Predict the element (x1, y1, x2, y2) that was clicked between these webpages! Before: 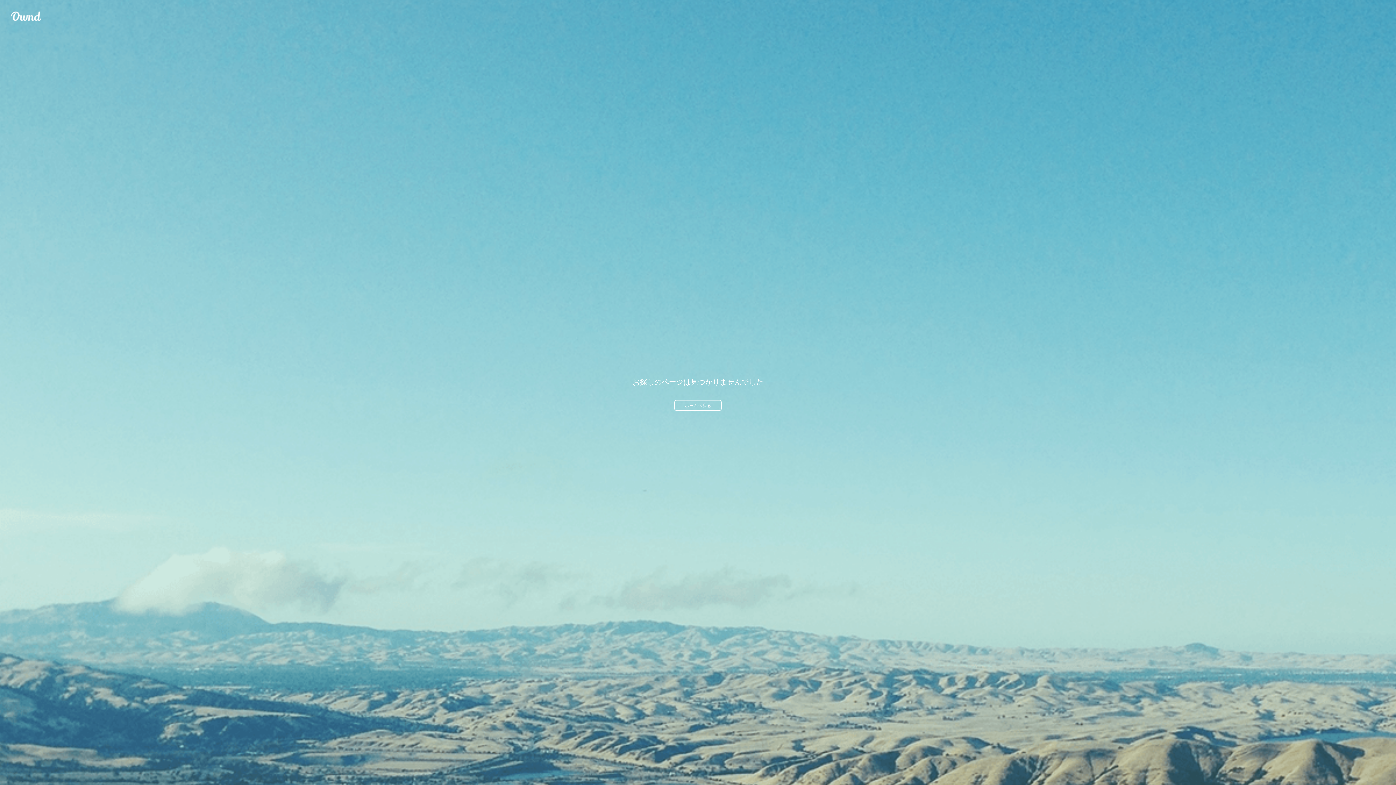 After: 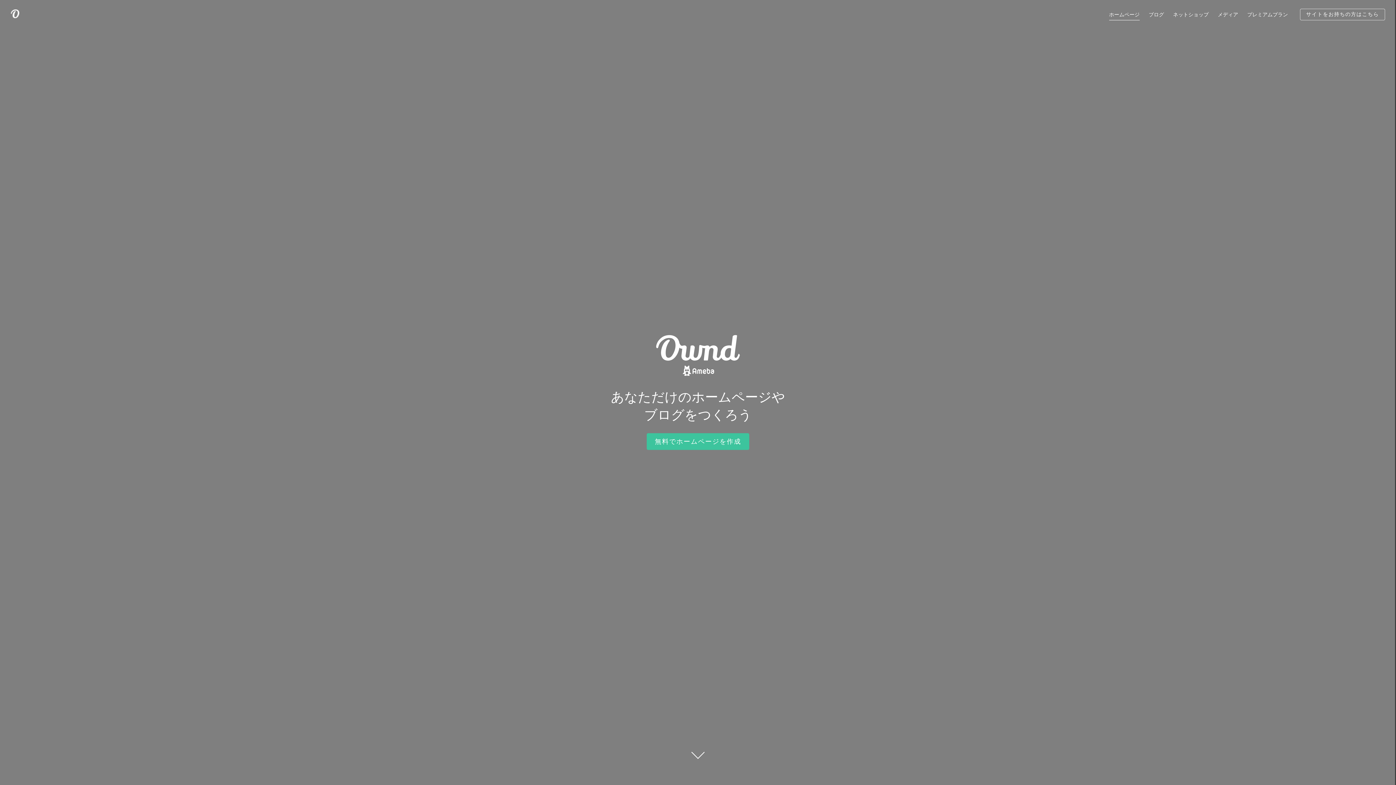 Action: label: Ameba Ownd bbox: (10, 10, 41, 21)